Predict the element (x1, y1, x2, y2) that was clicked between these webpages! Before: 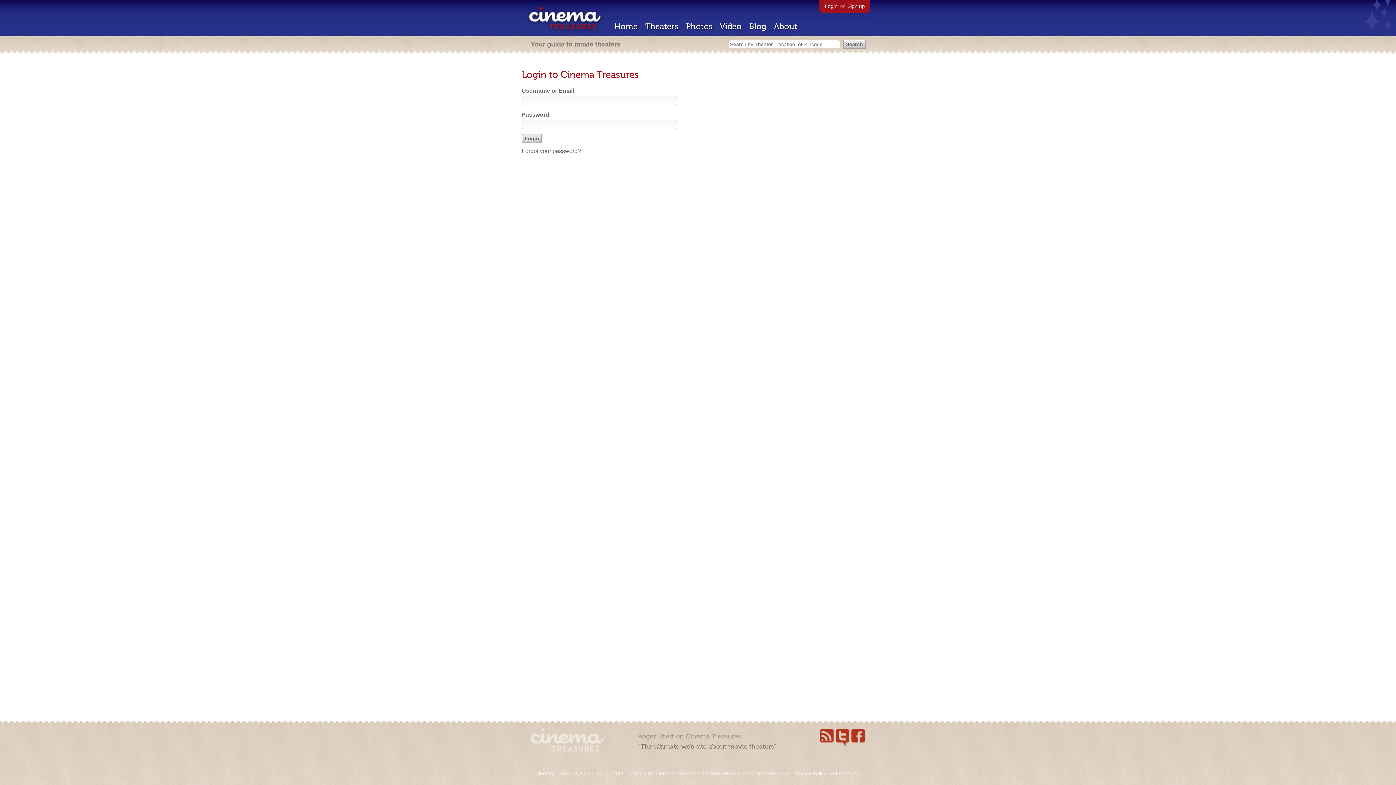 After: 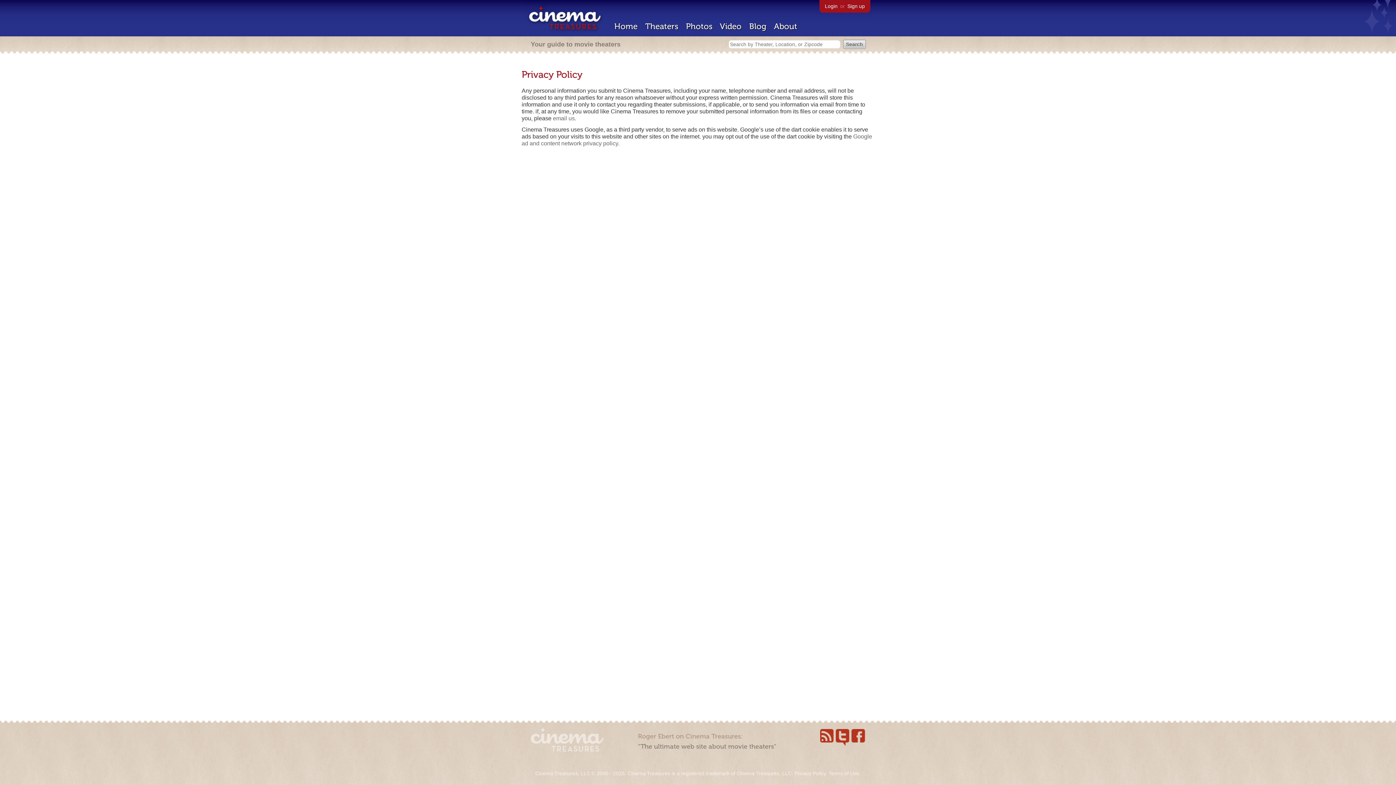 Action: bbox: (794, 770, 826, 776) label: Privacy Policy